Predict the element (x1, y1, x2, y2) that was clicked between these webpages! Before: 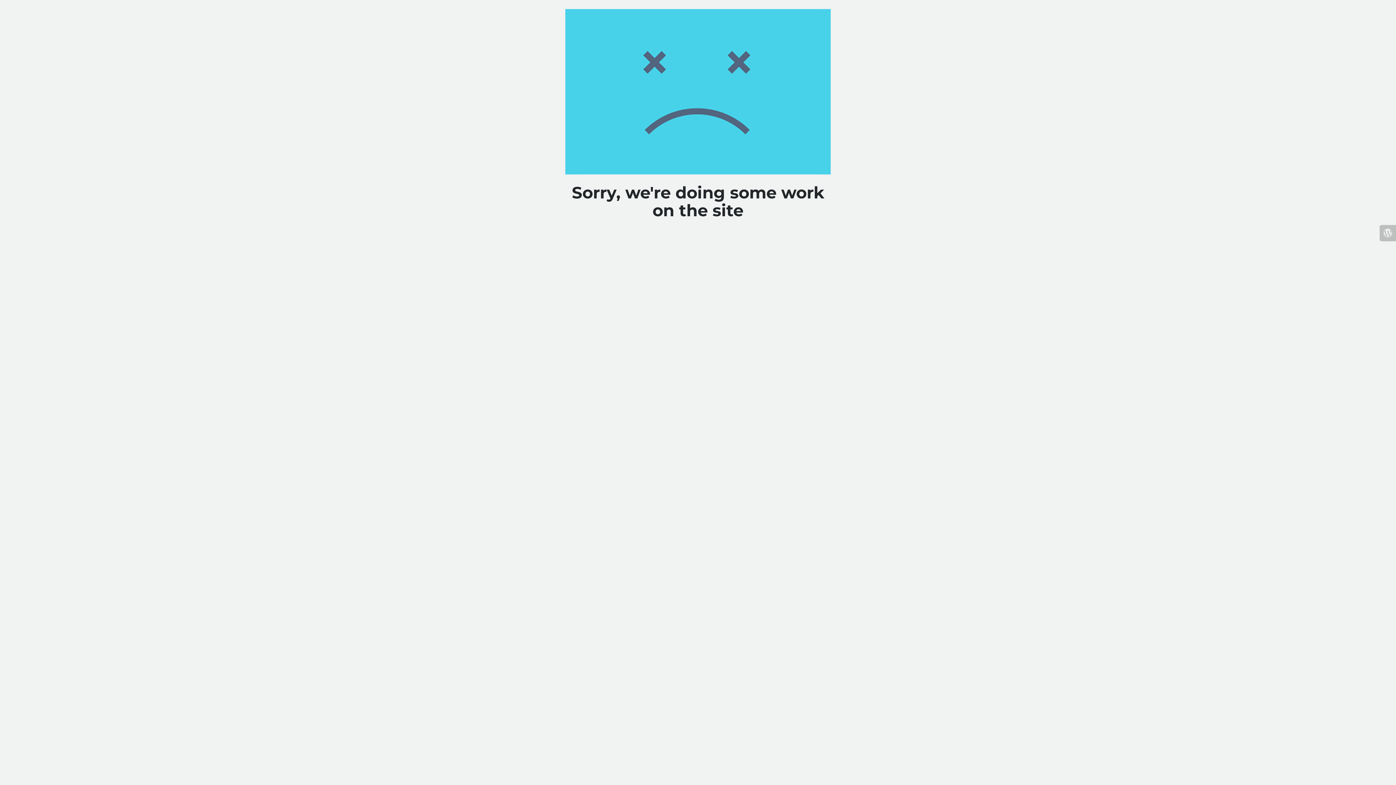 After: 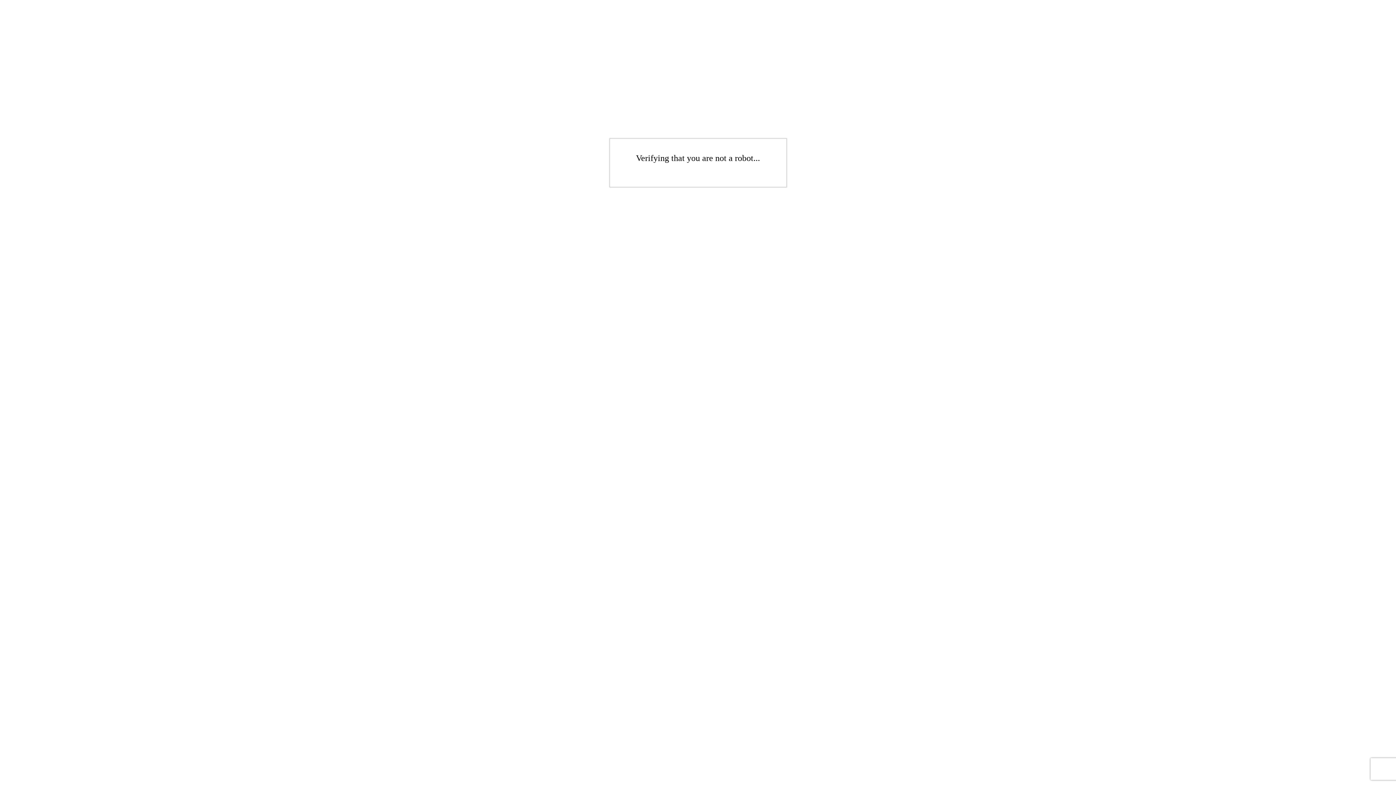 Action: bbox: (1380, 225, 1396, 241)